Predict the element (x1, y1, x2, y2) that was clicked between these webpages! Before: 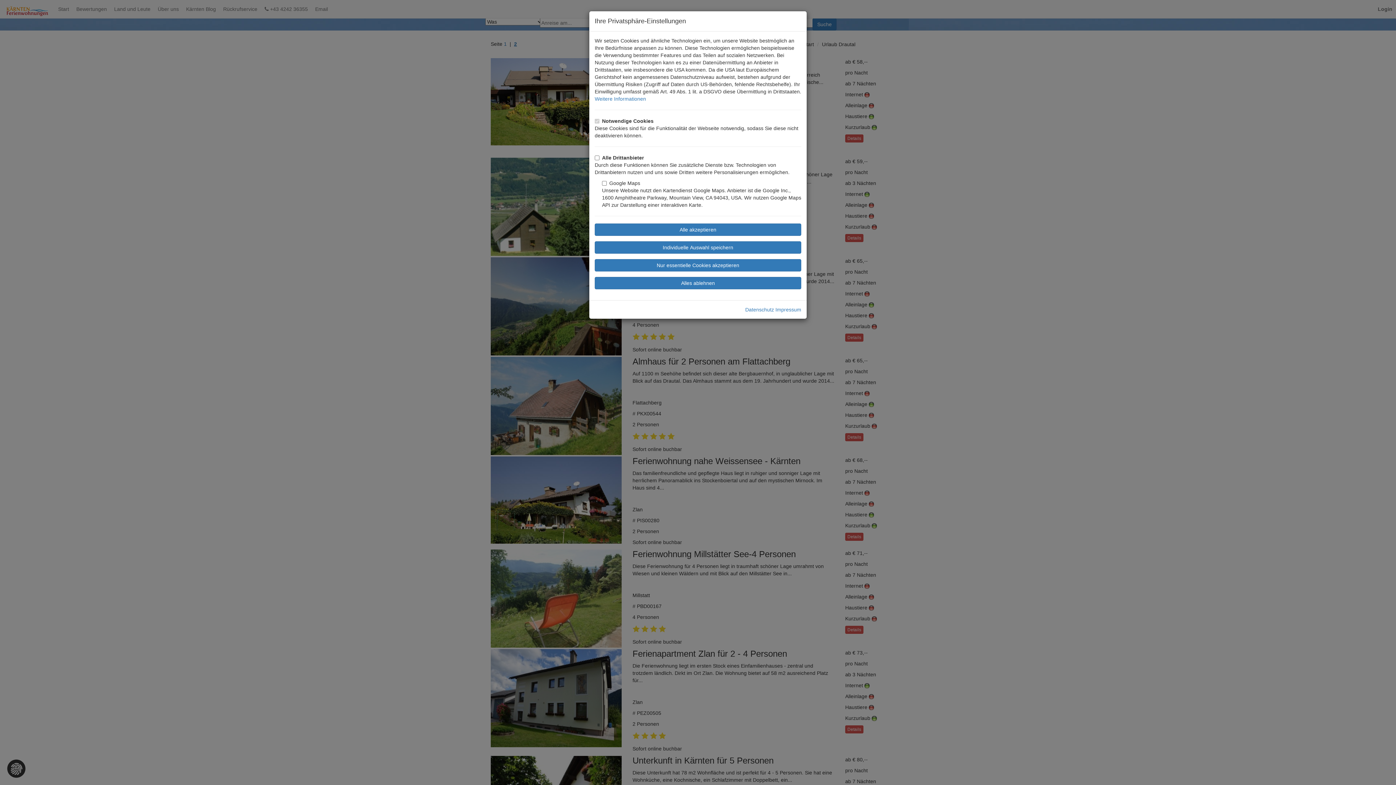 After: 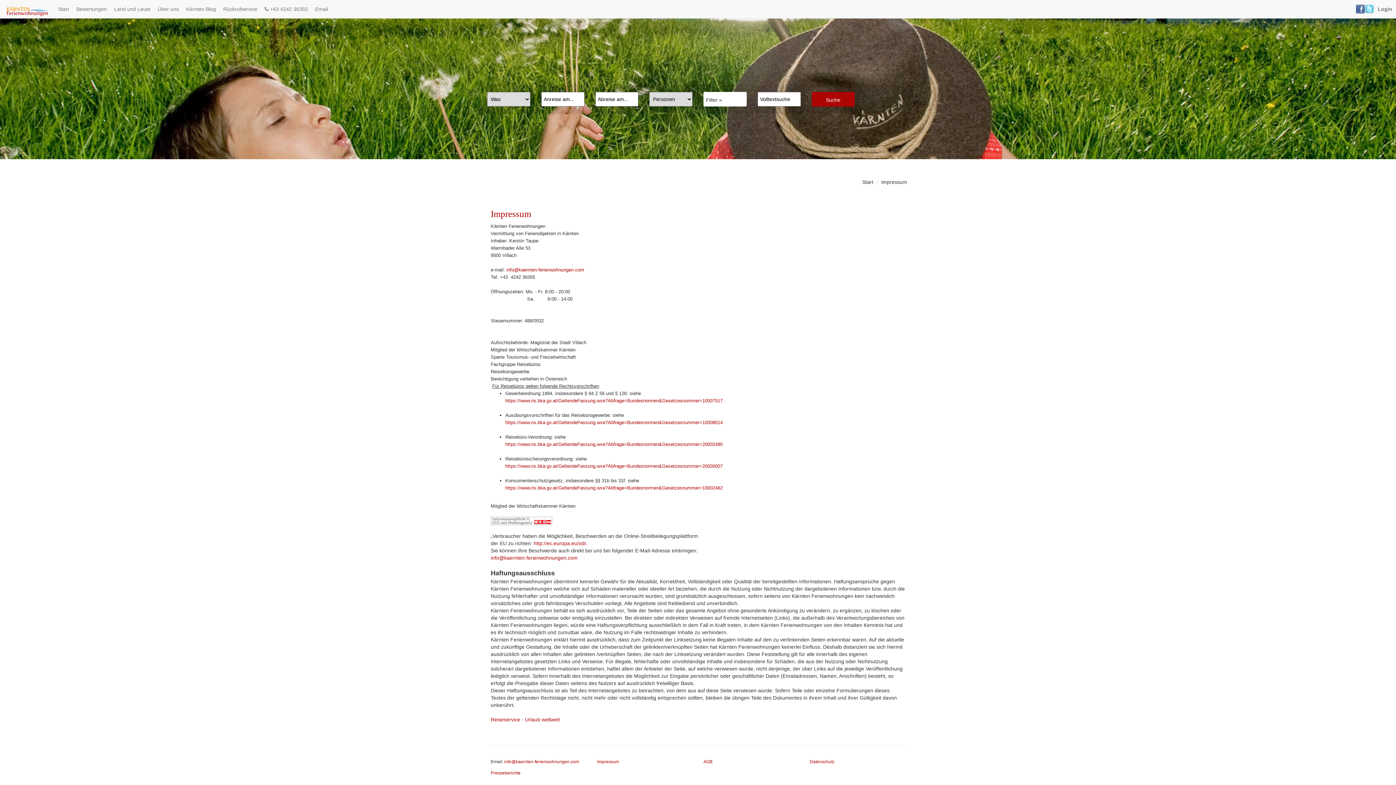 Action: bbox: (775, 306, 801, 312) label: Impressum